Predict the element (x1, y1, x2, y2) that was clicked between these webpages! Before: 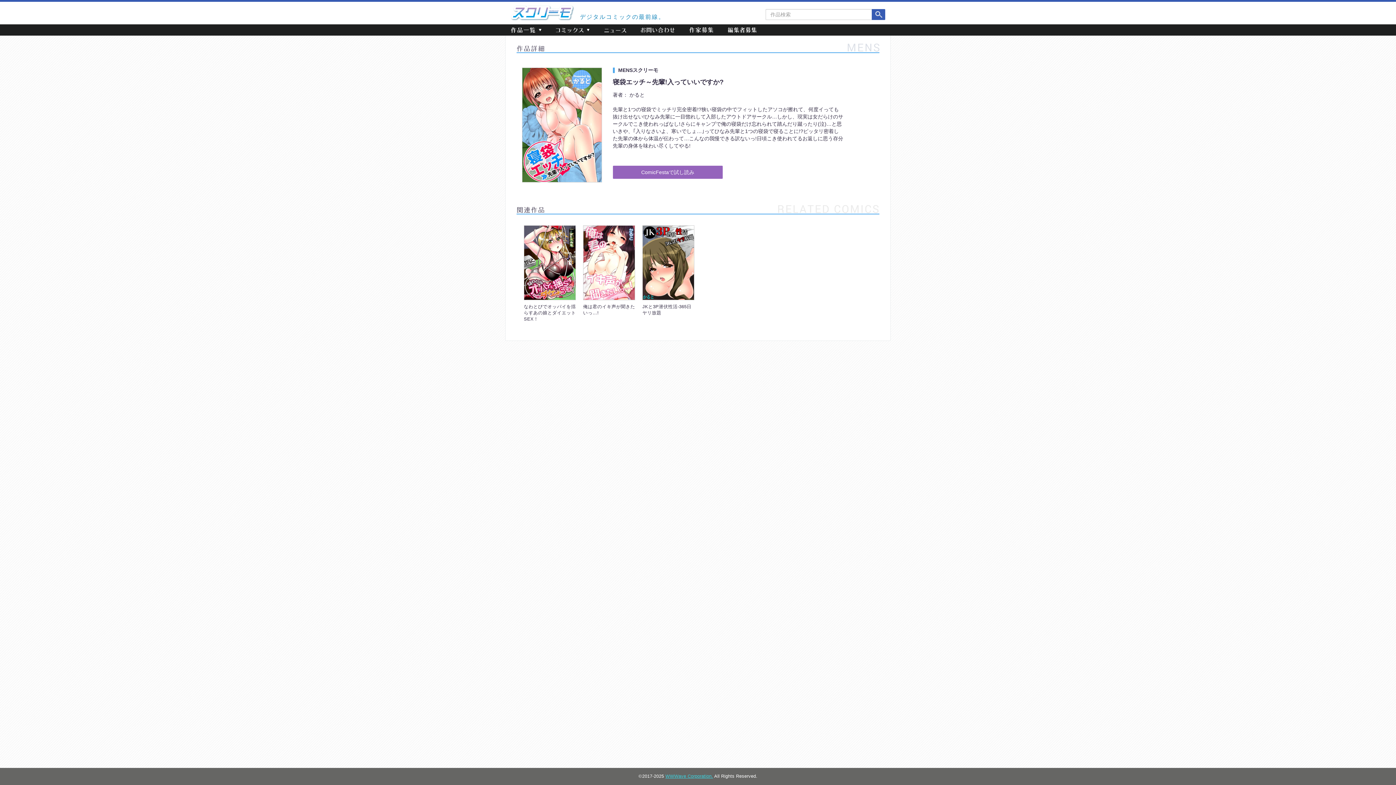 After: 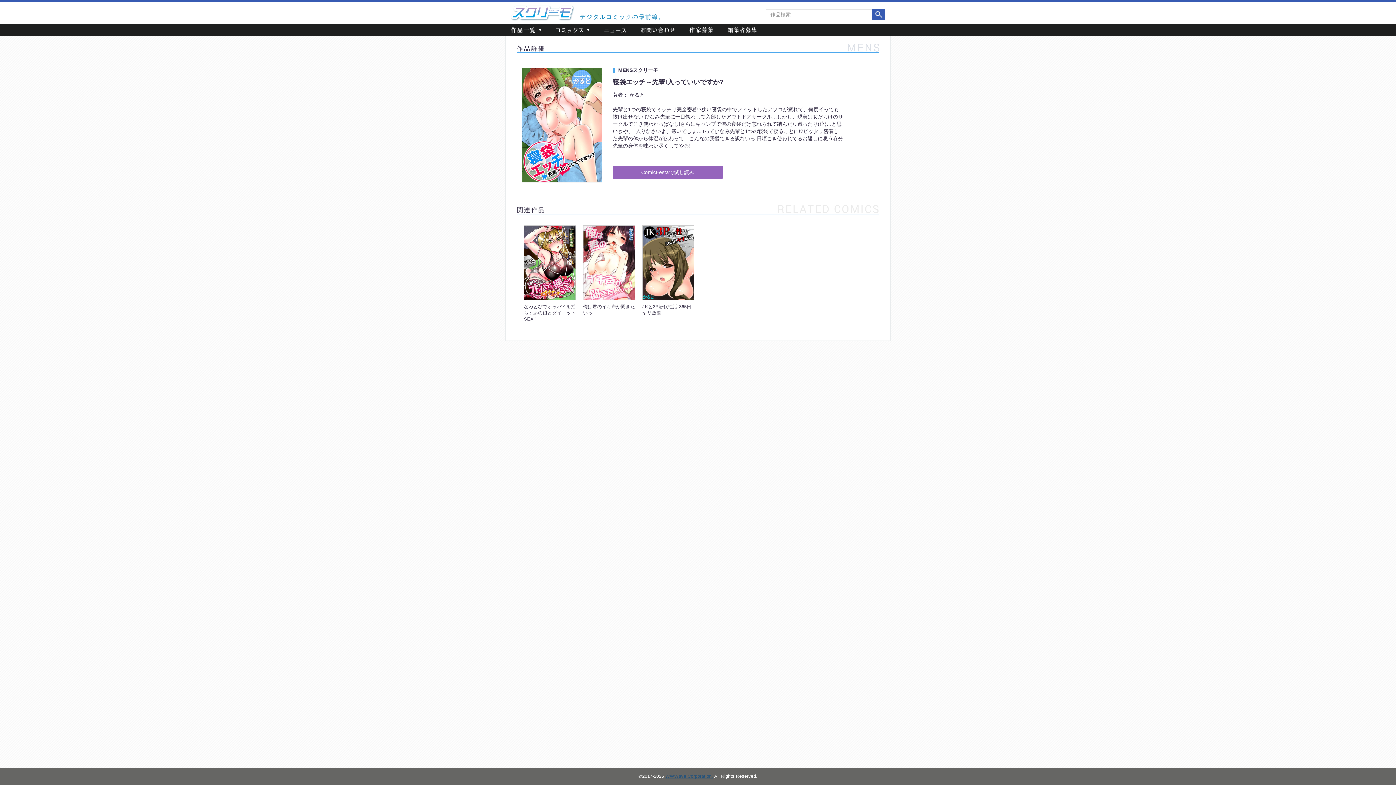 Action: label: WWWave Corporation. bbox: (665, 774, 713, 779)